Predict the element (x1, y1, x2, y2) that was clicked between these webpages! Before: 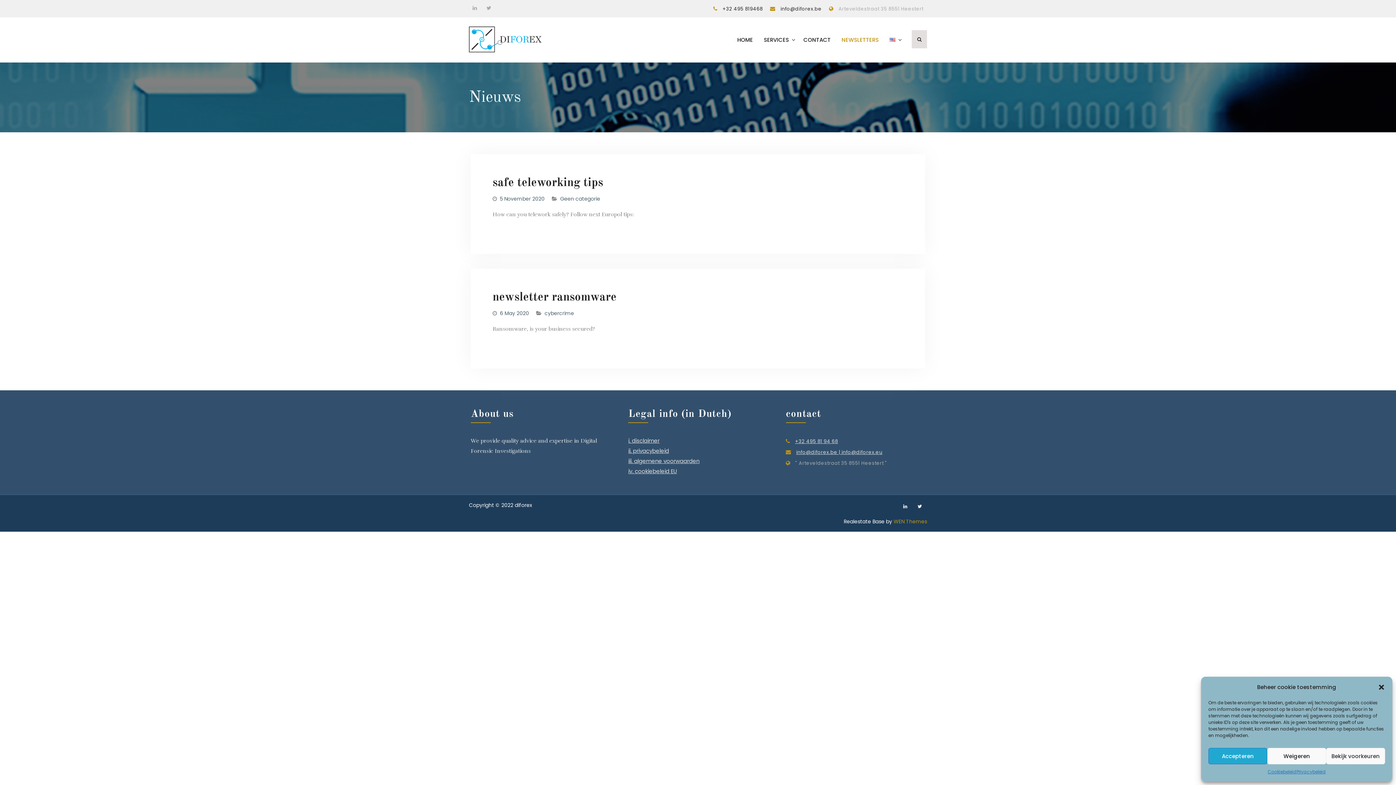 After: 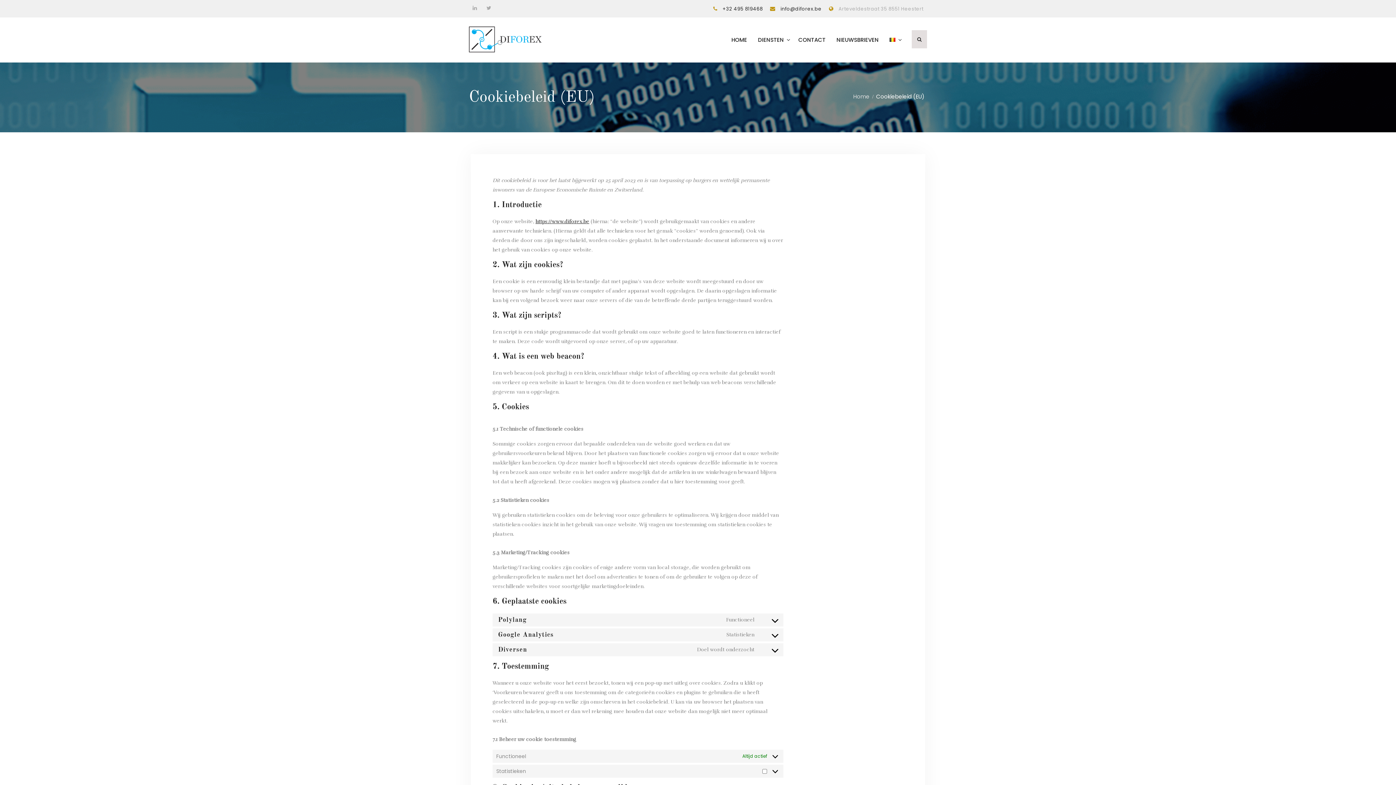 Action: label: Cookiebeleid bbox: (1267, 768, 1296, 776)